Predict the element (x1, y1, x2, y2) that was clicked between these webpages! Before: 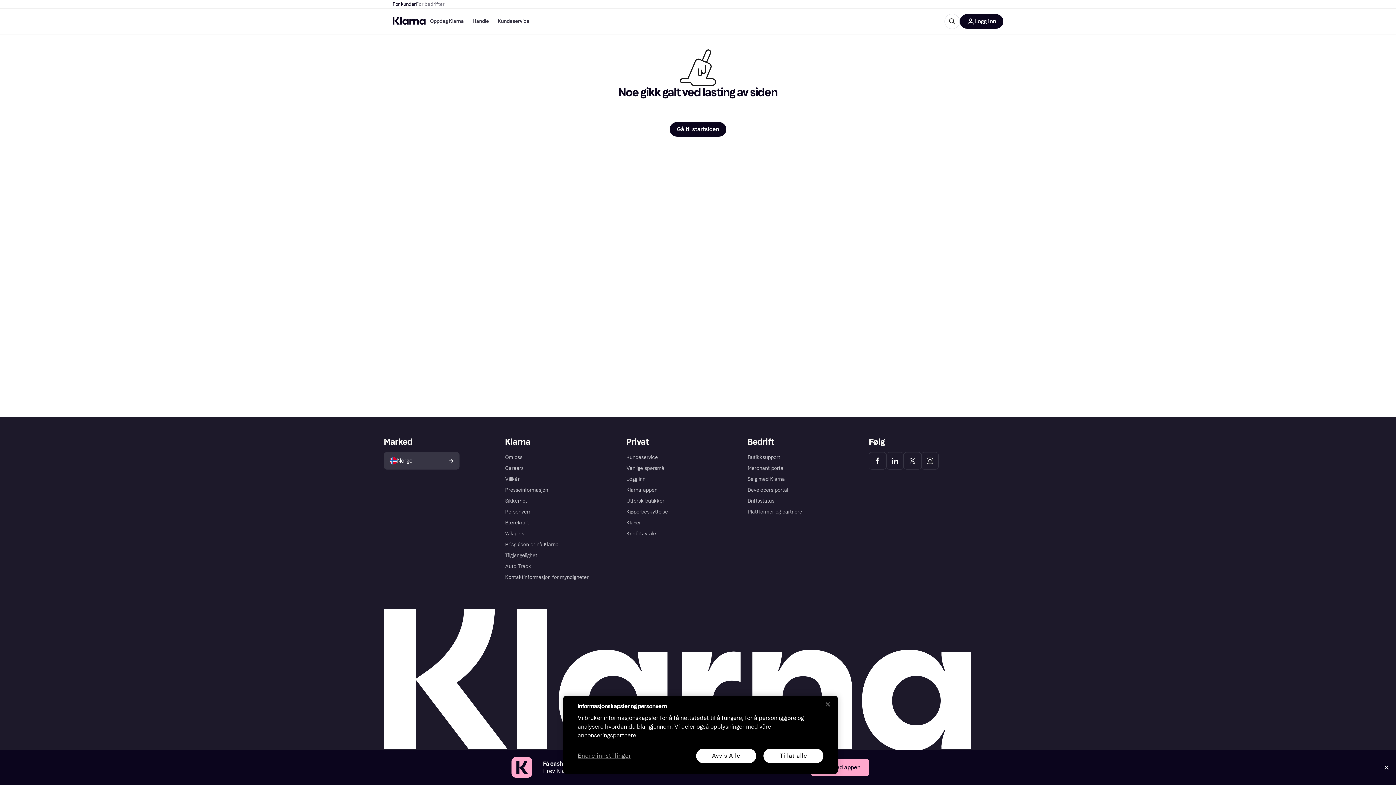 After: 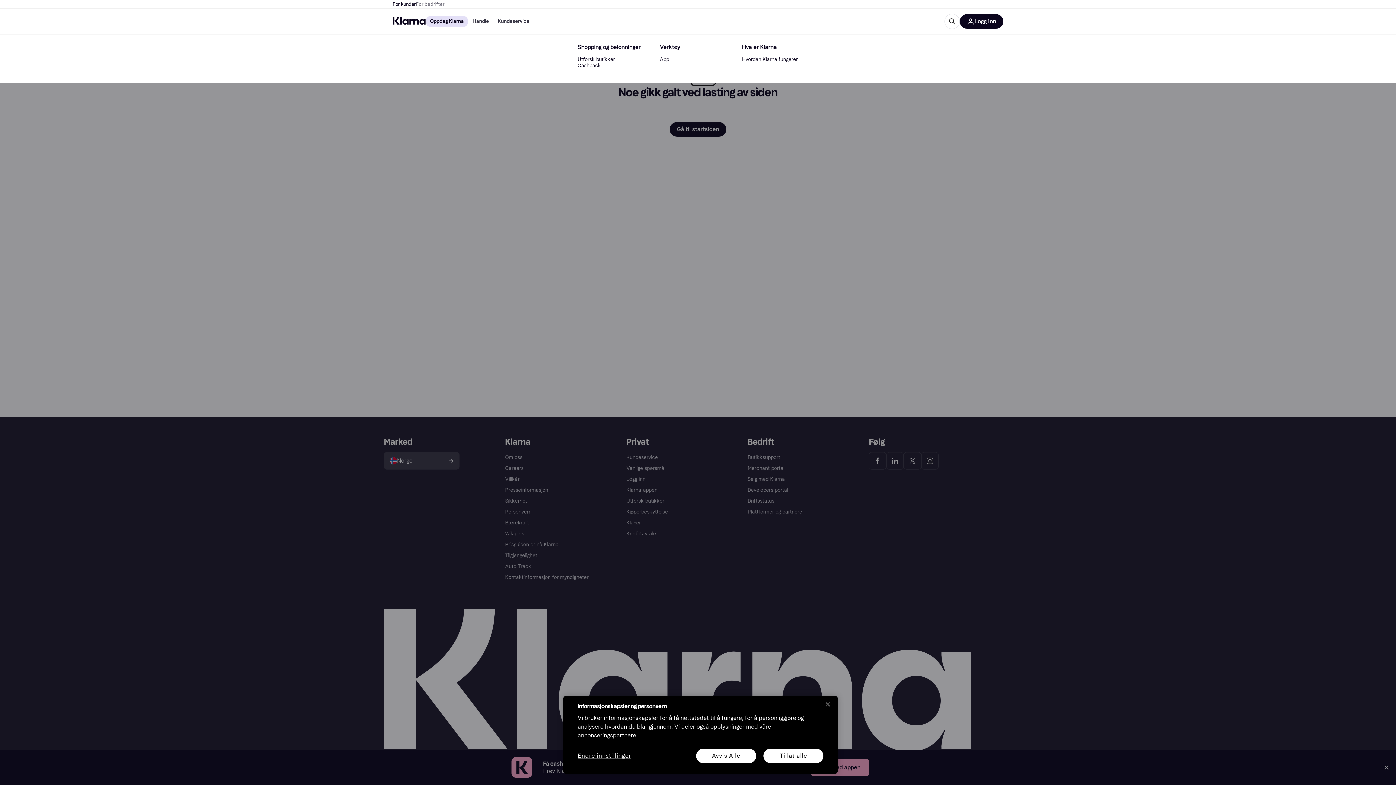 Action: bbox: (425, 15, 468, 27) label: Oppdag Klarna